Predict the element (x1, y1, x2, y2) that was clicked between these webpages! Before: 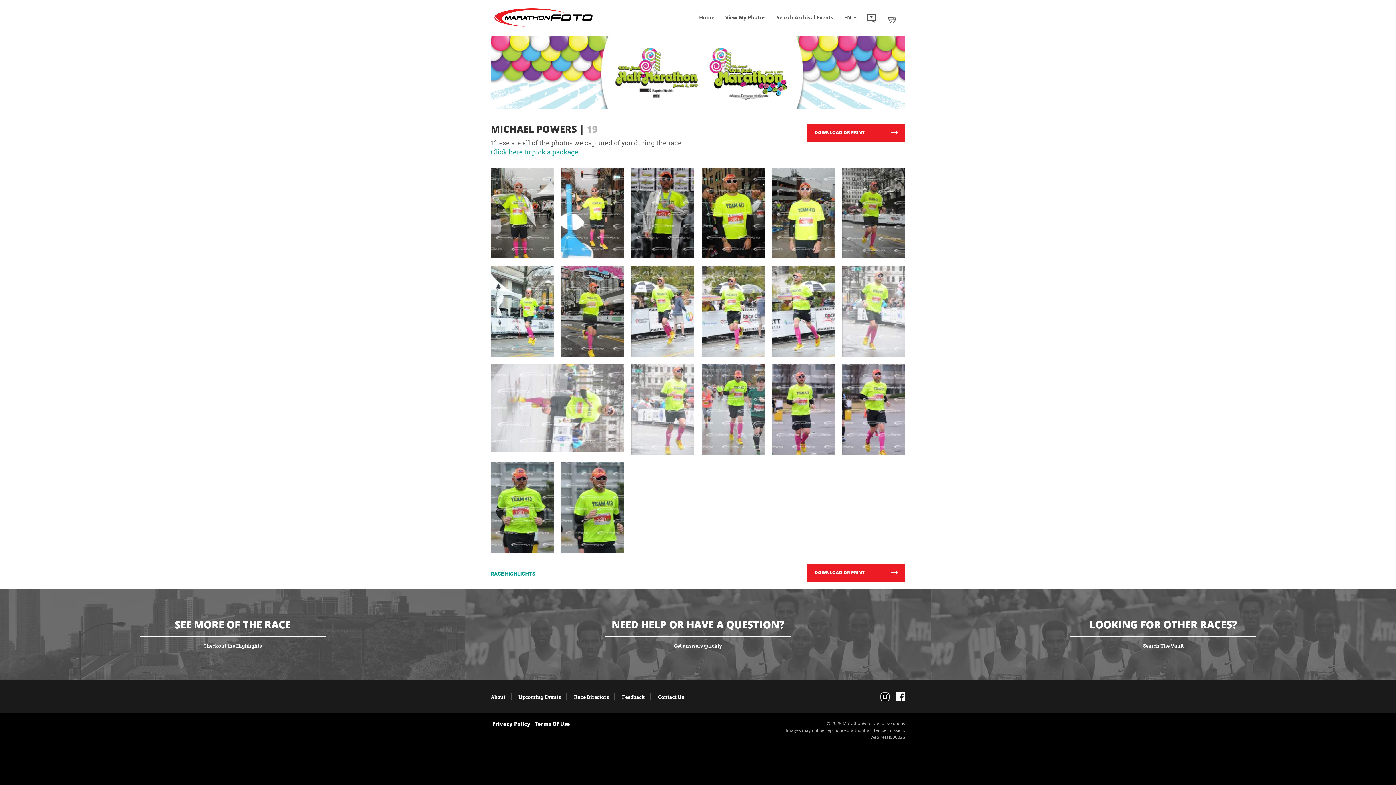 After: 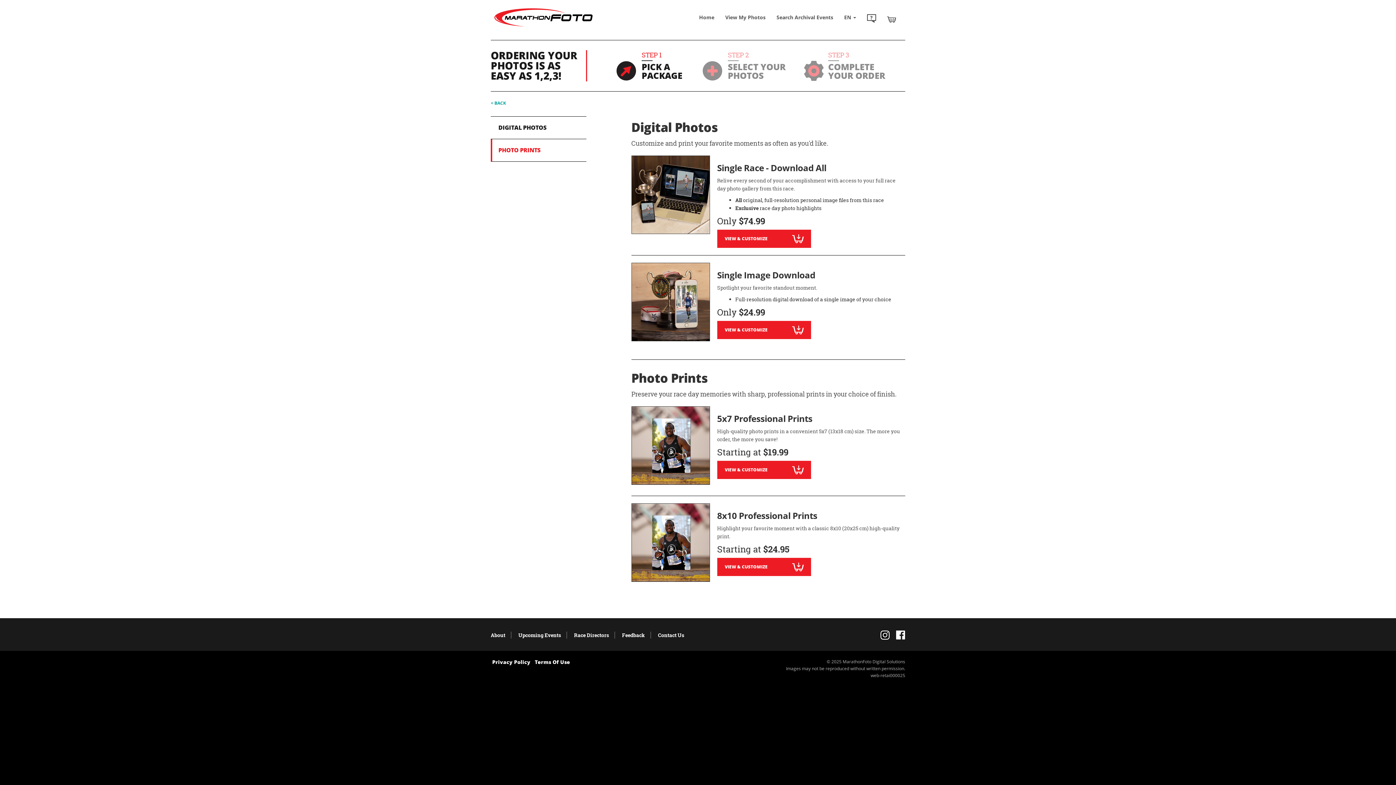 Action: label: DOWNLOAD OR PRINT bbox: (807, 564, 905, 582)